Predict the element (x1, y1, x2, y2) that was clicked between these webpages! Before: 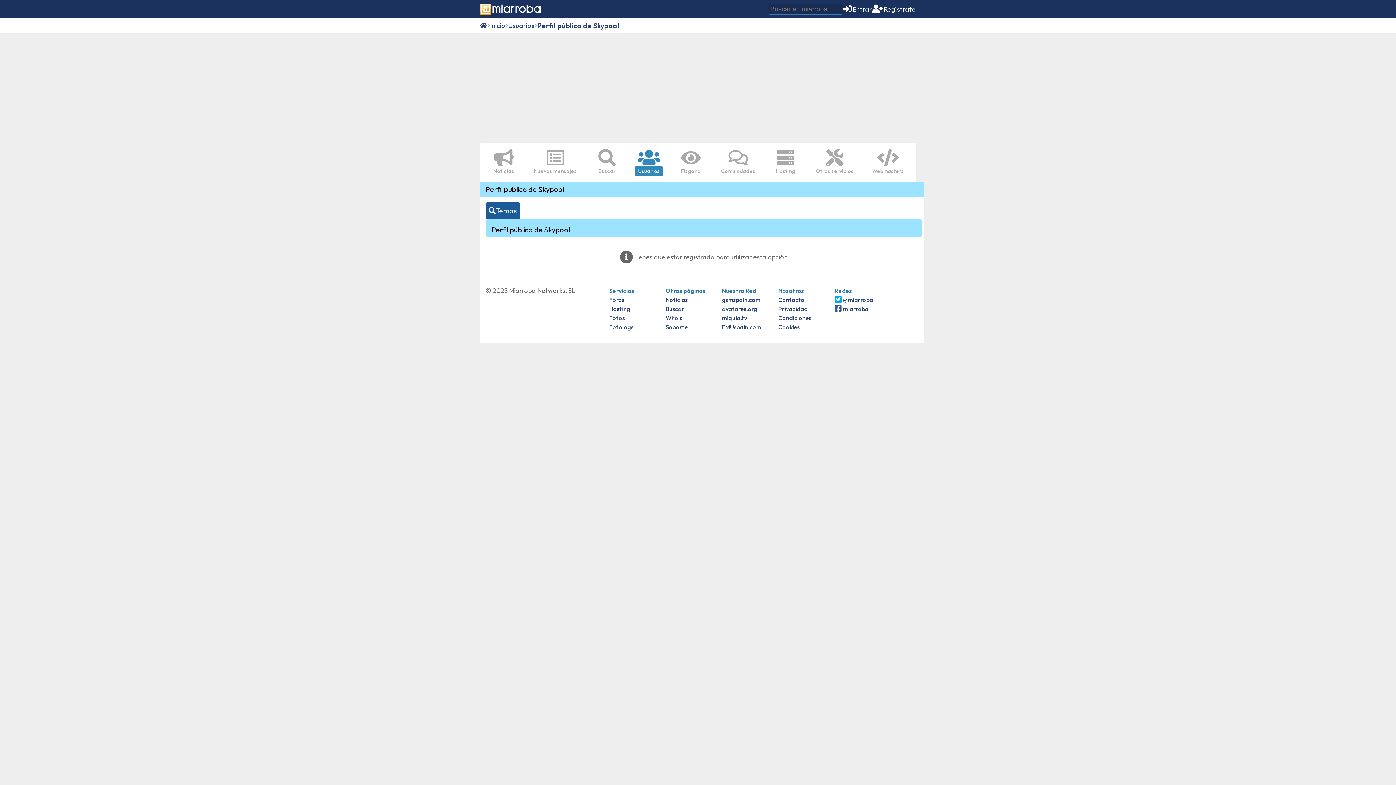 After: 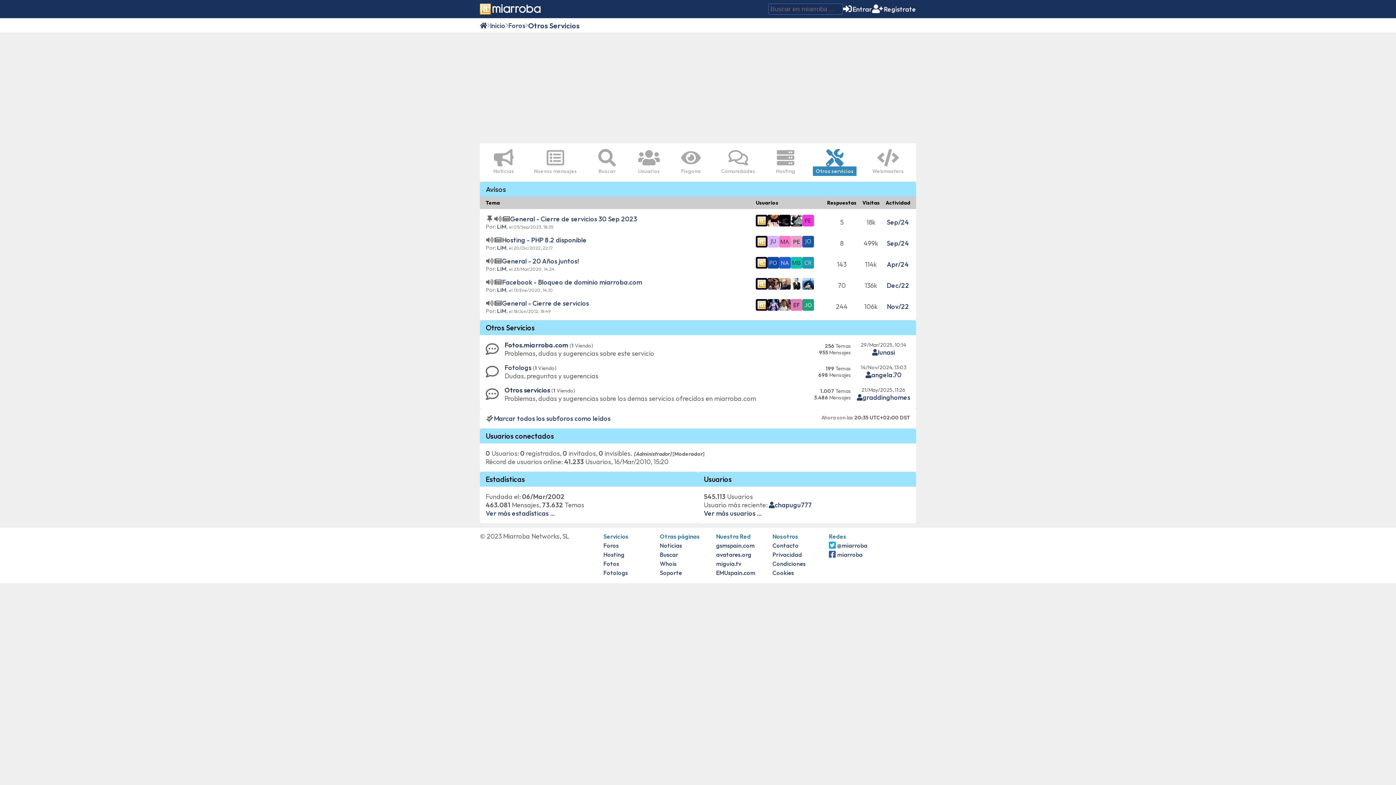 Action: bbox: (810, 146, 859, 178) label: Otros servicios